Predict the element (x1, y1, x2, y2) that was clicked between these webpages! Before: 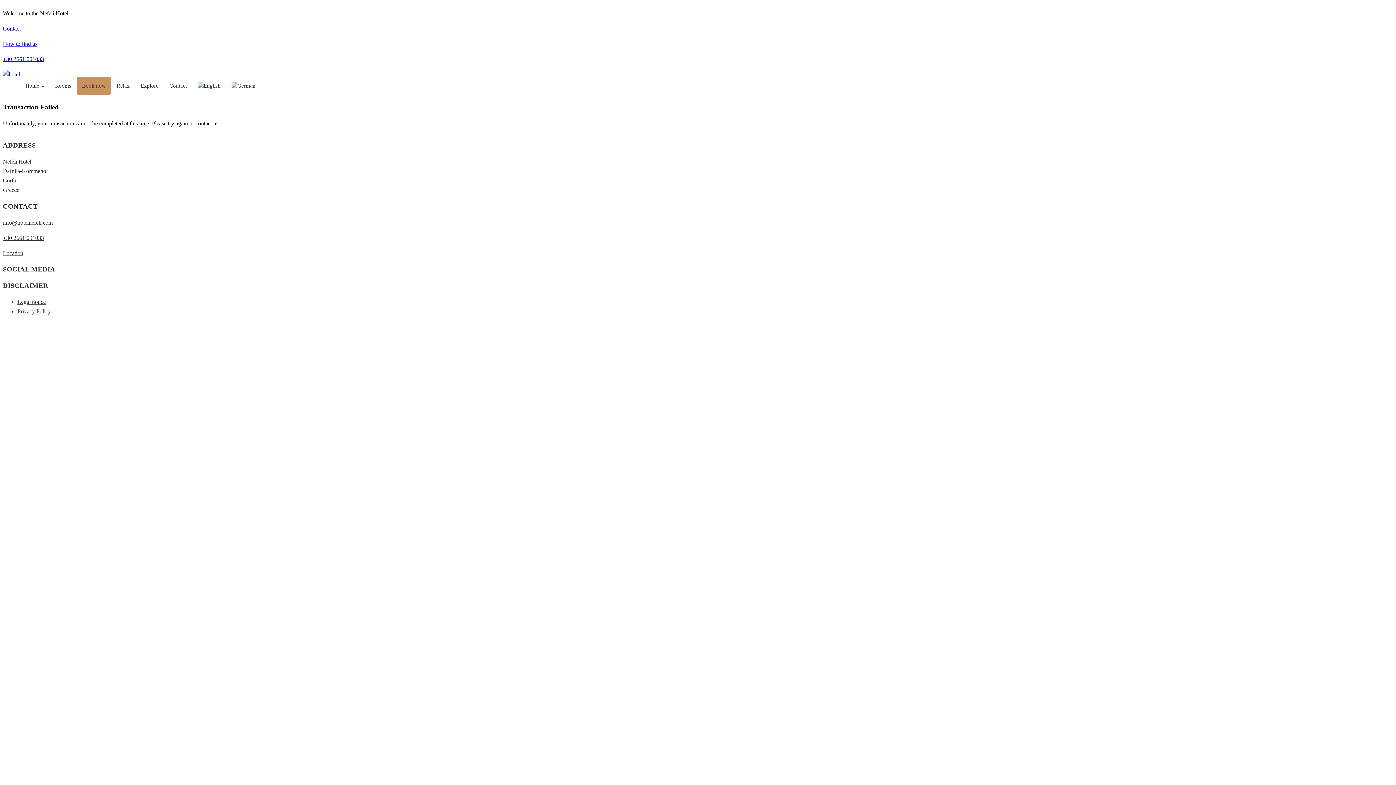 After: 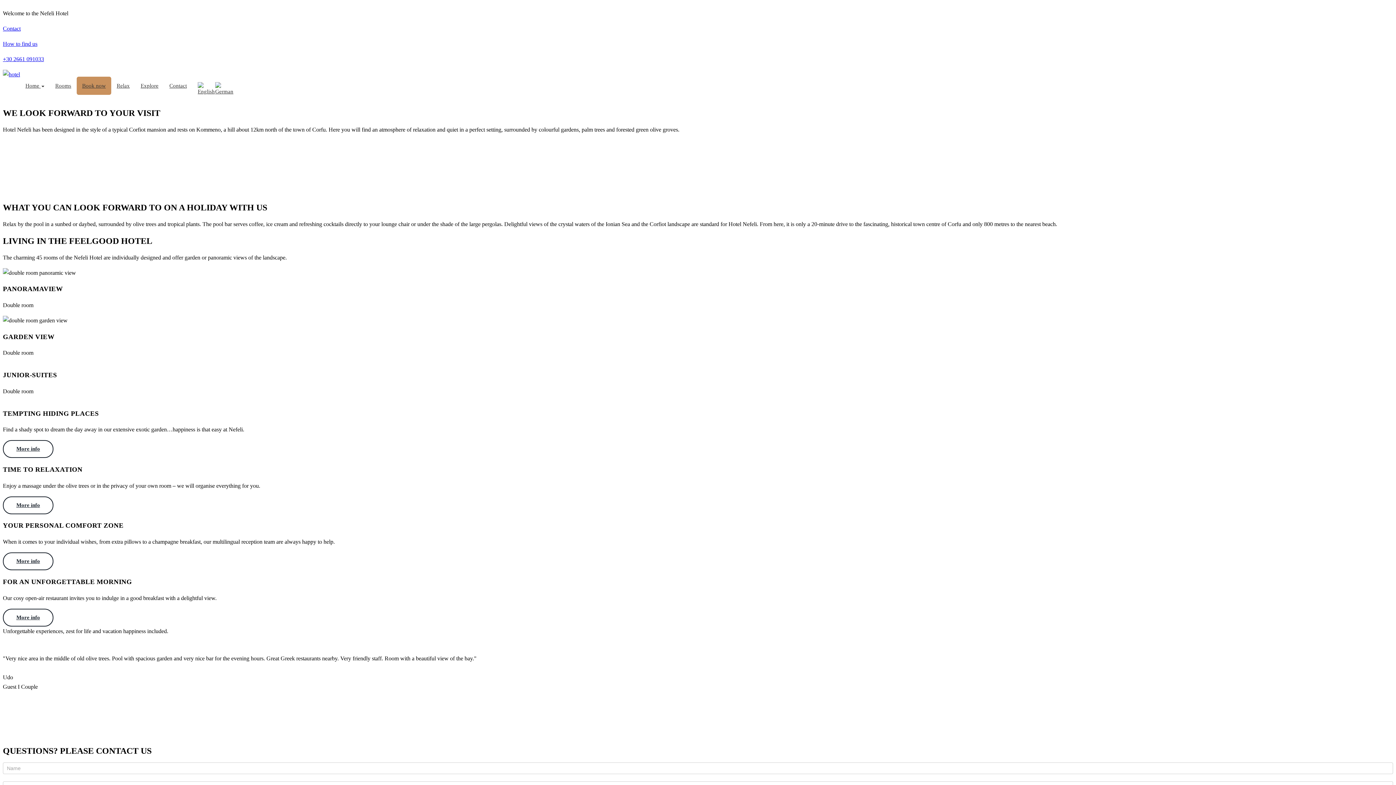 Action: bbox: (20, 76, 49, 94) label: Home 